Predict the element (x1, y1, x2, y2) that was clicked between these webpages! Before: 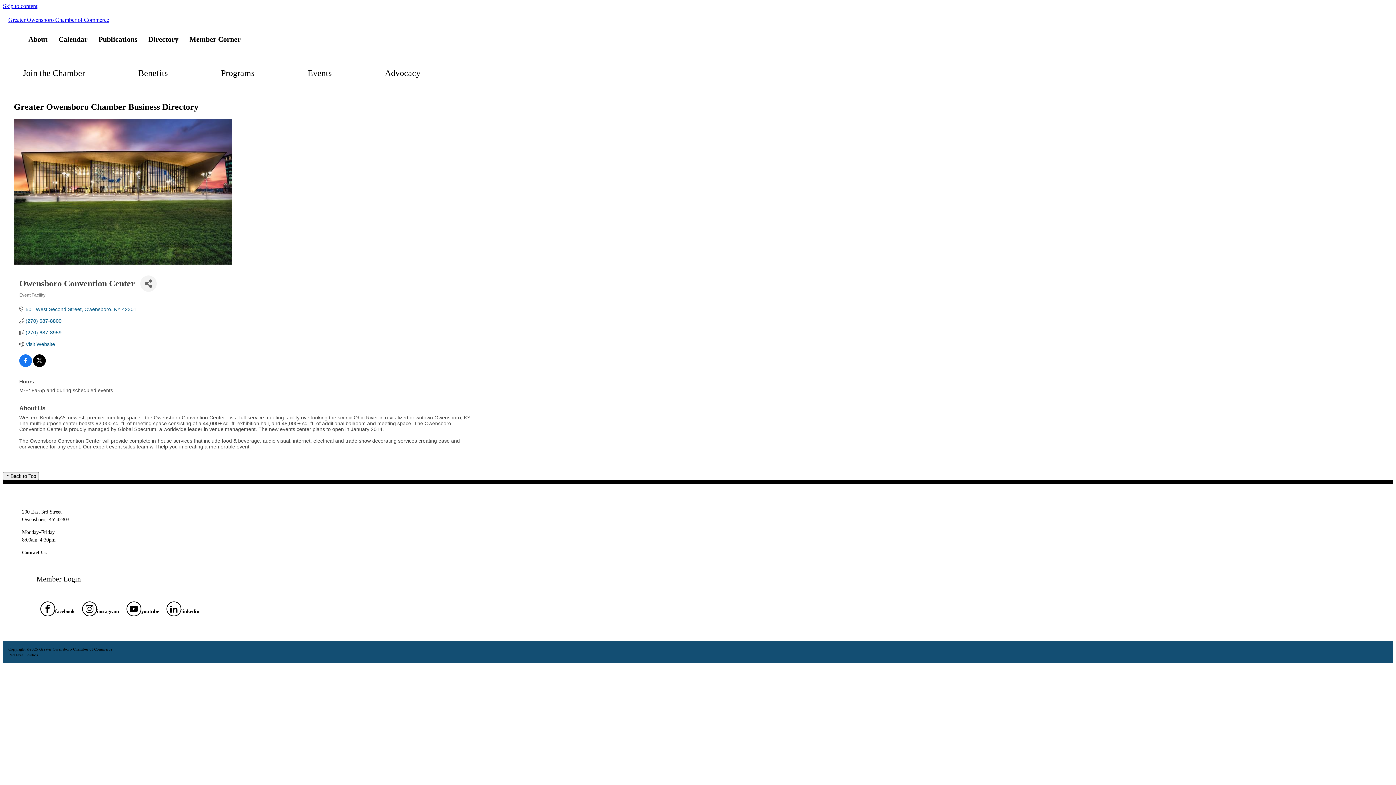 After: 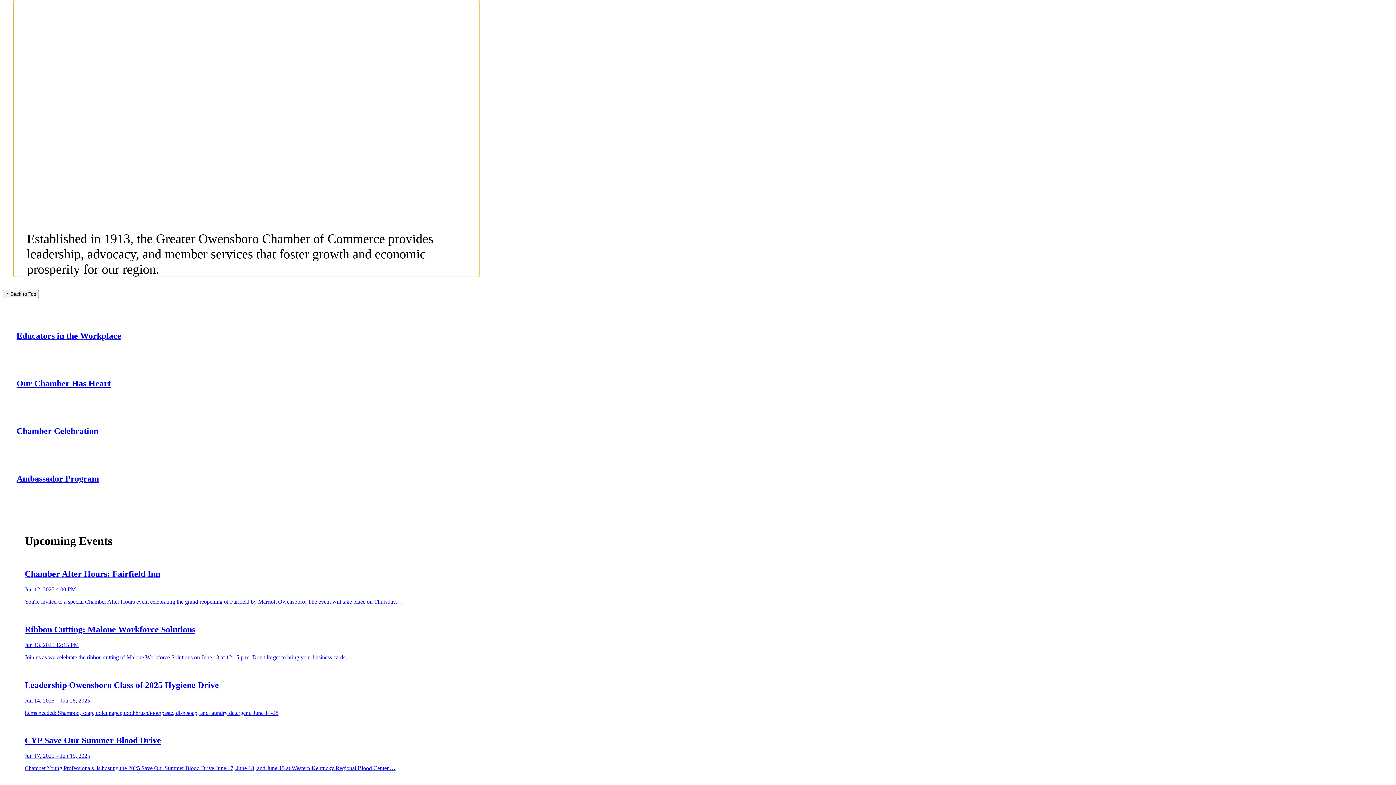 Action: bbox: (2, 2, 37, 9) label: Skip to content